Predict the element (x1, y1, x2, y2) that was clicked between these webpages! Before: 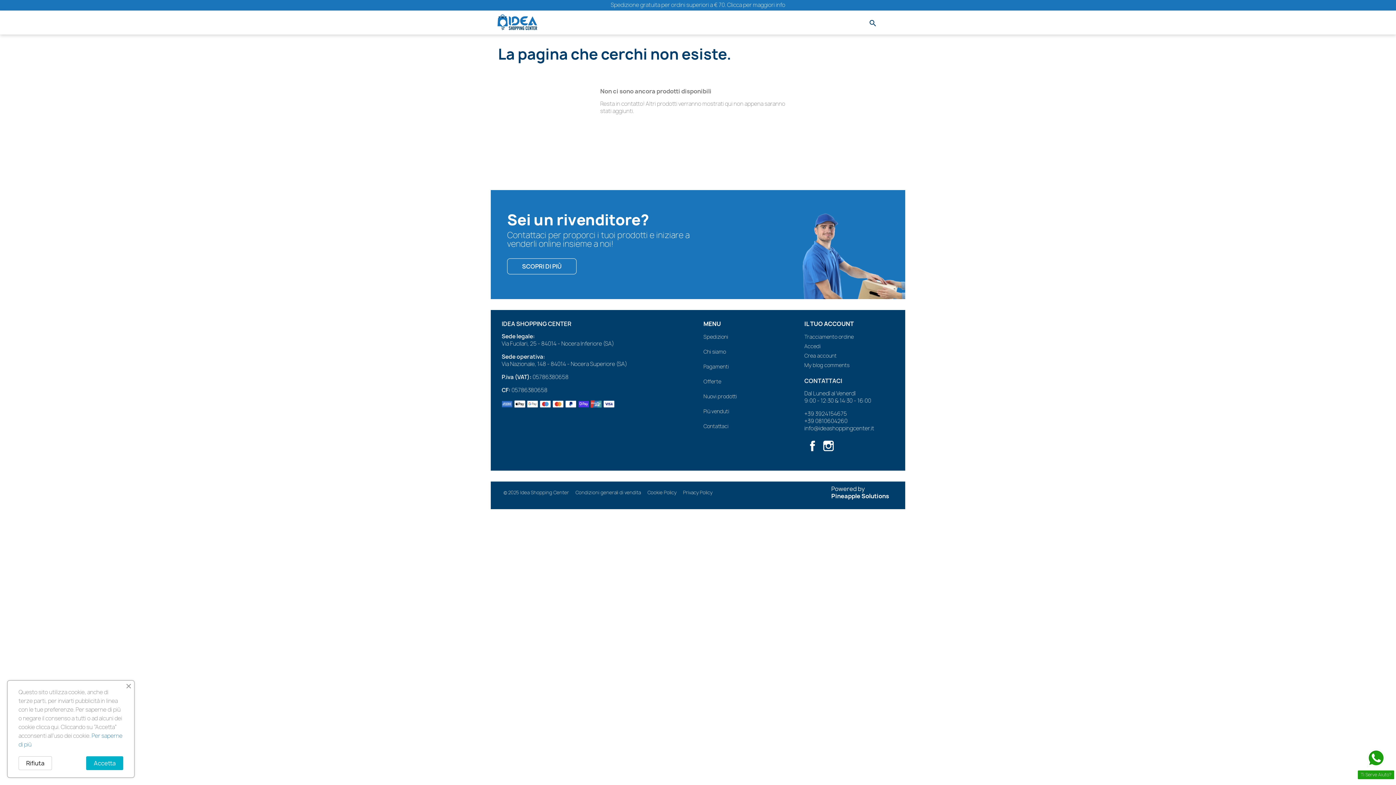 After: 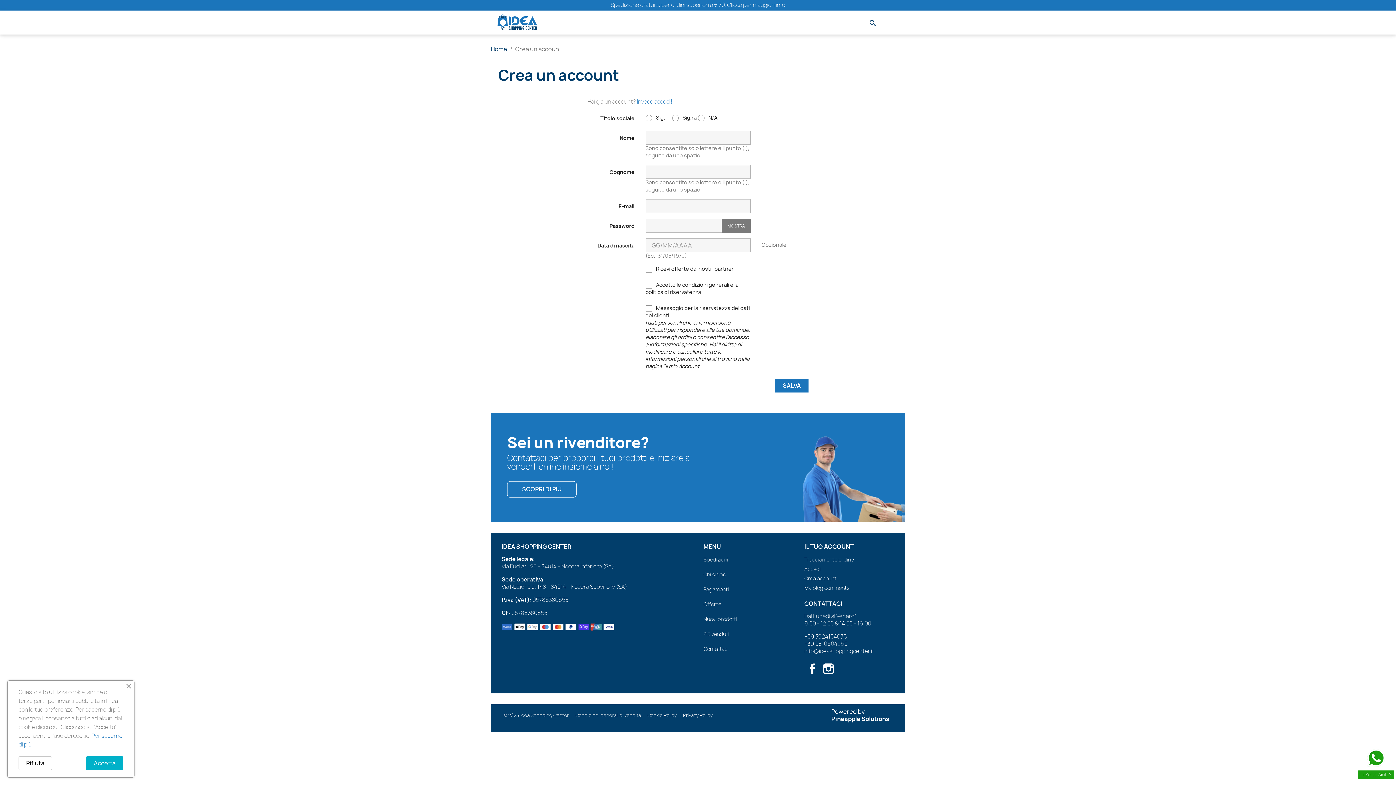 Action: label: Crea account bbox: (804, 352, 836, 359)